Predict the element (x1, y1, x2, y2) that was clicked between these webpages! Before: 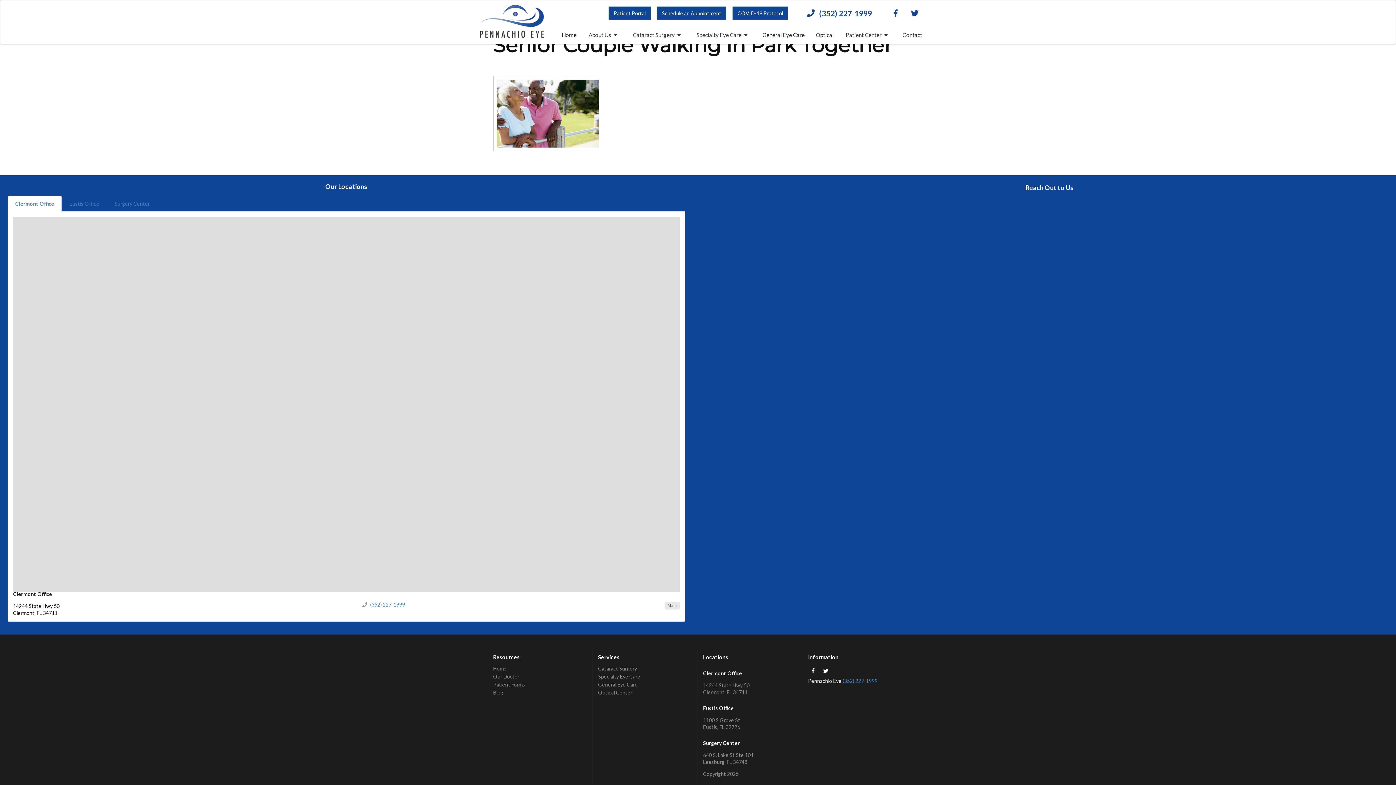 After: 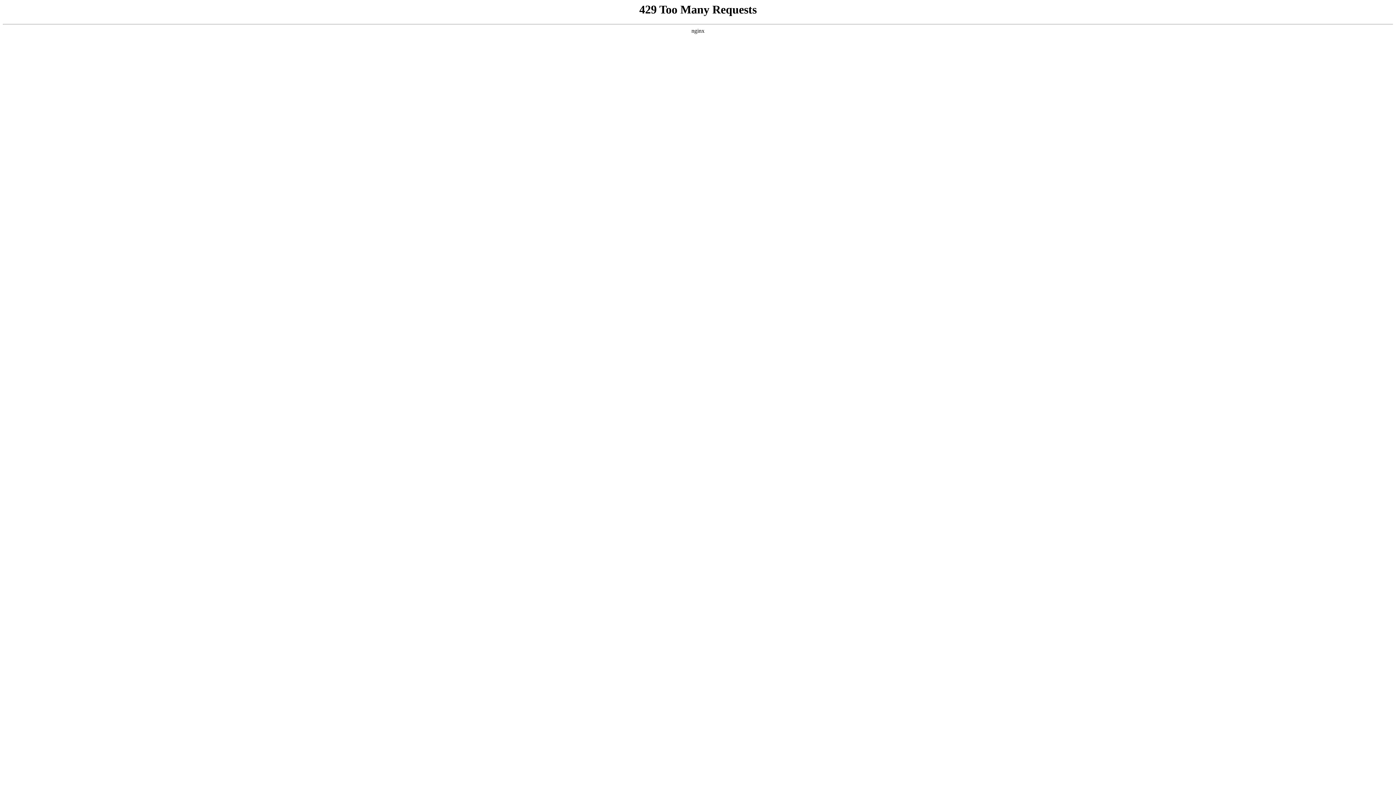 Action: bbox: (468, 0, 556, 43)